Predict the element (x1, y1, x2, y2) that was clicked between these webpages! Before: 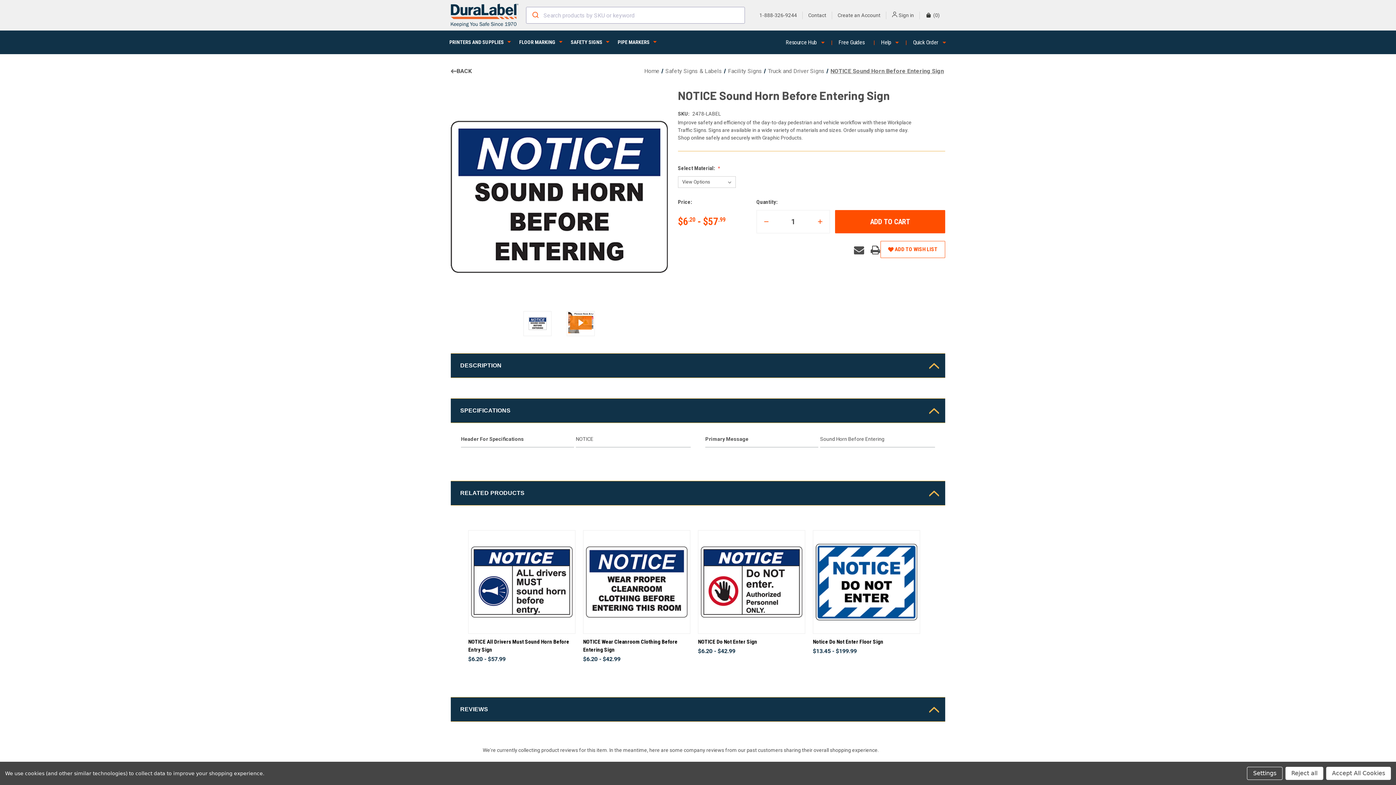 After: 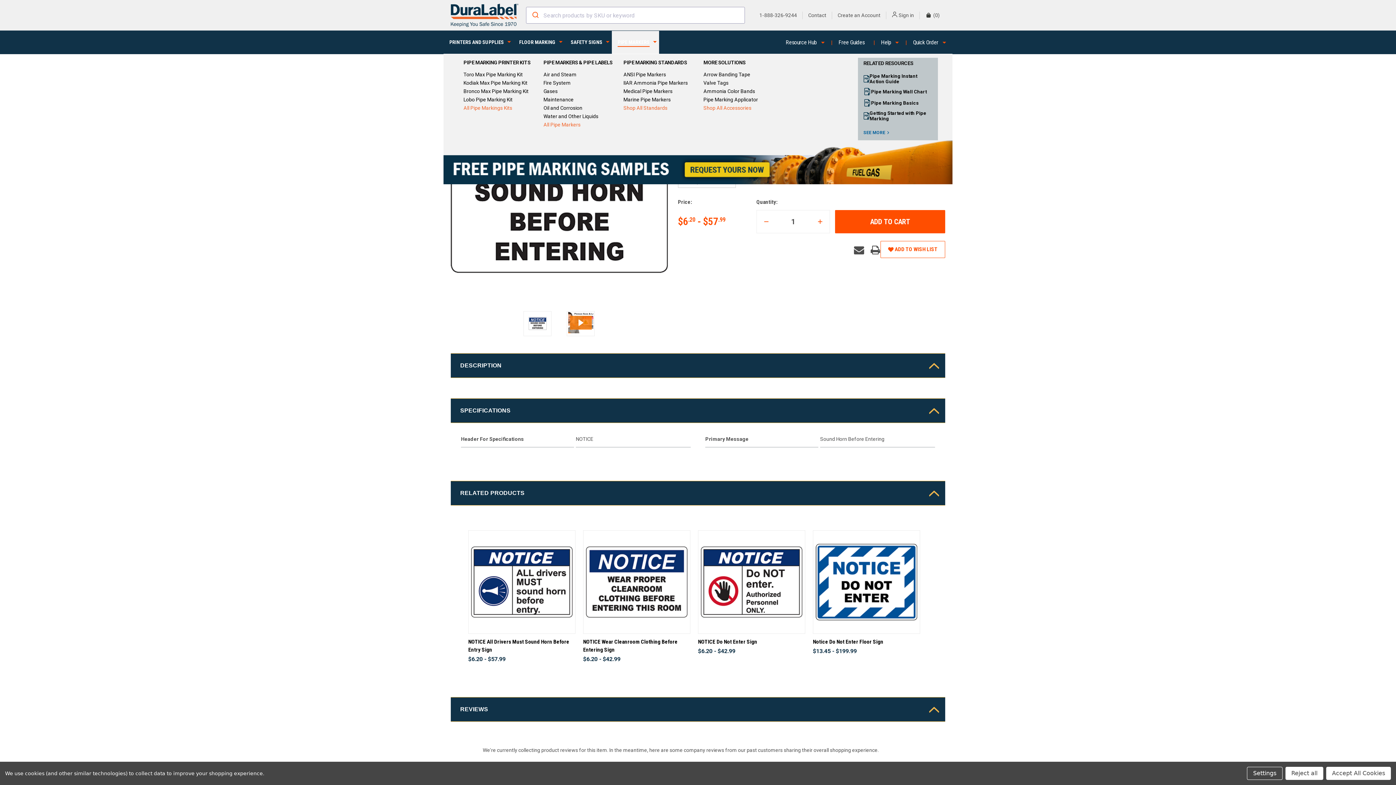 Action: bbox: (650, 37, 659, 46)